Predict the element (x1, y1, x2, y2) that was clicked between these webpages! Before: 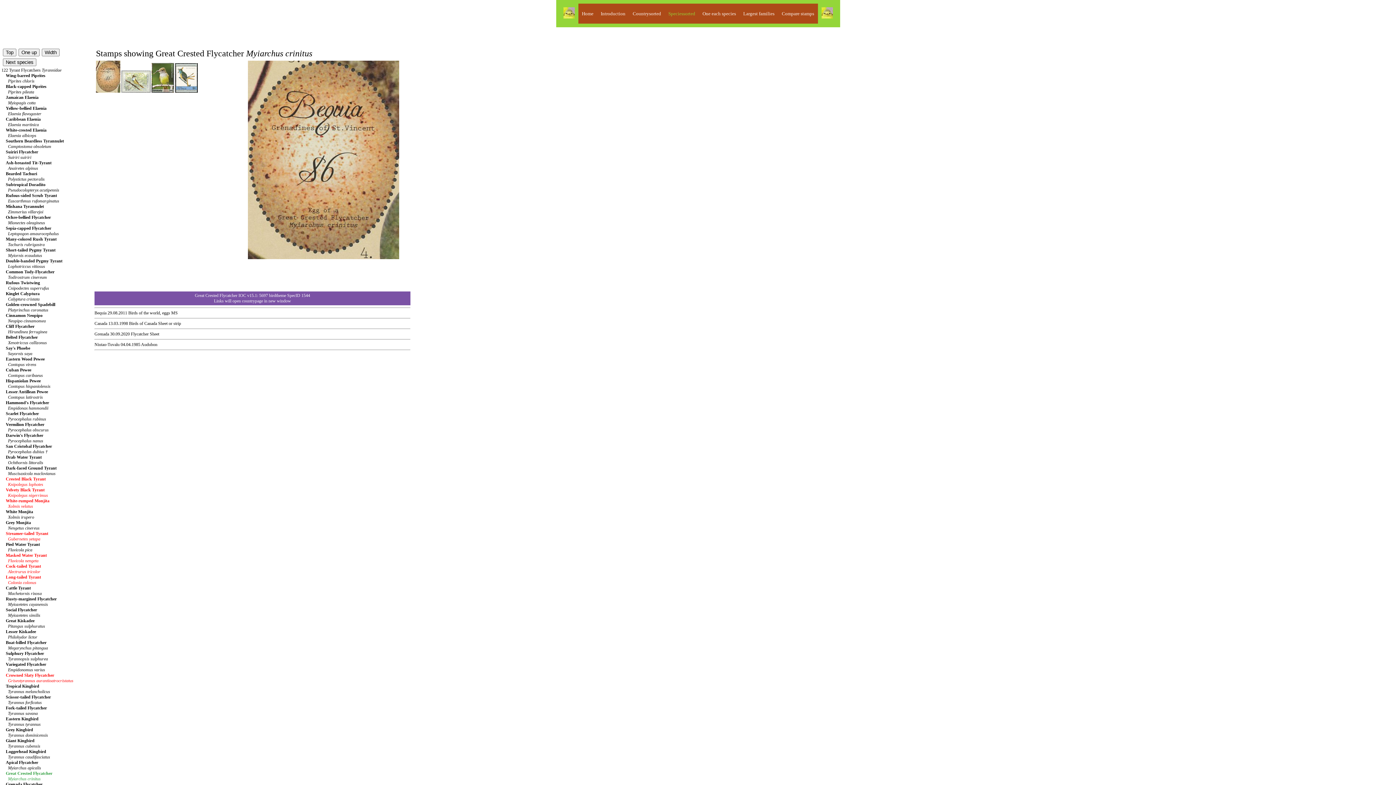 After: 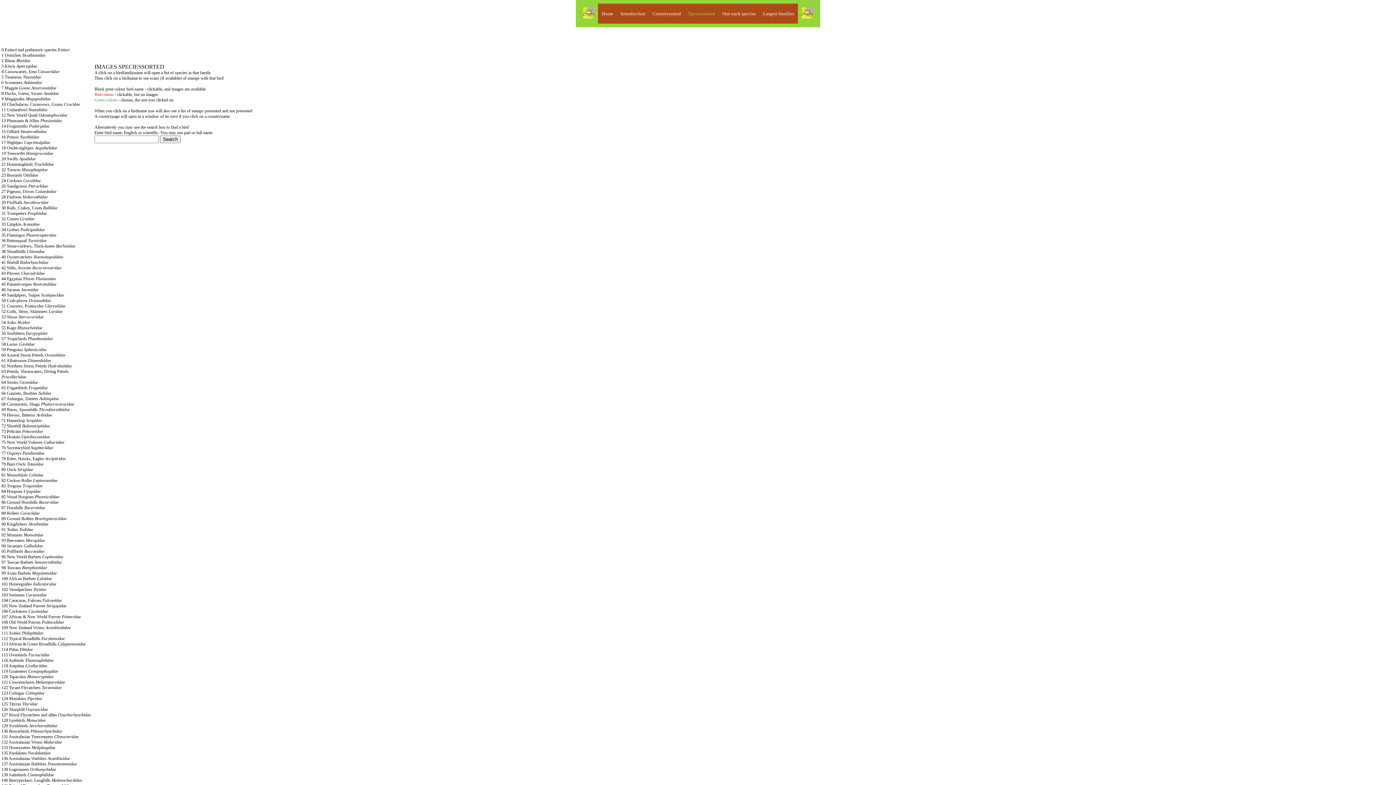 Action: label: Speciessorted bbox: (668, 10, 695, 16)